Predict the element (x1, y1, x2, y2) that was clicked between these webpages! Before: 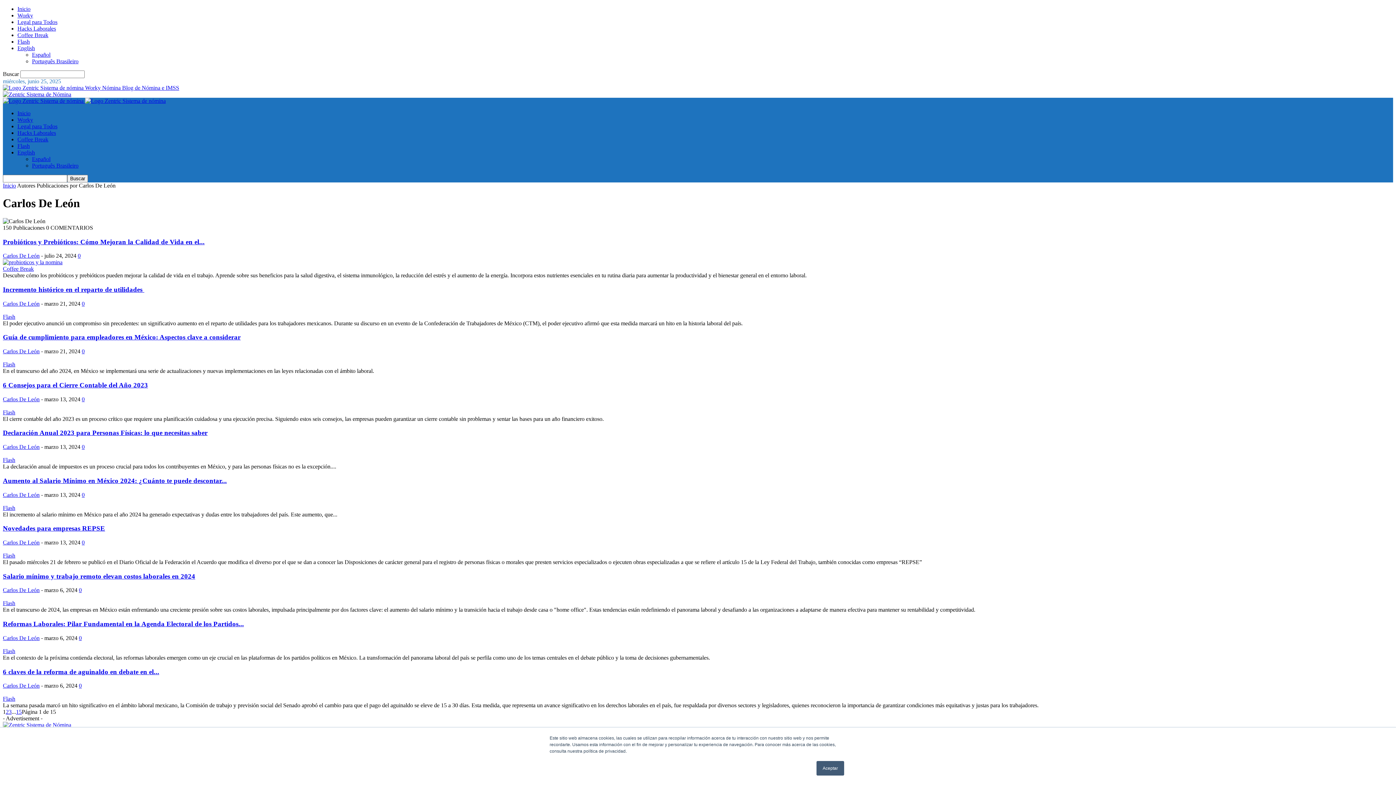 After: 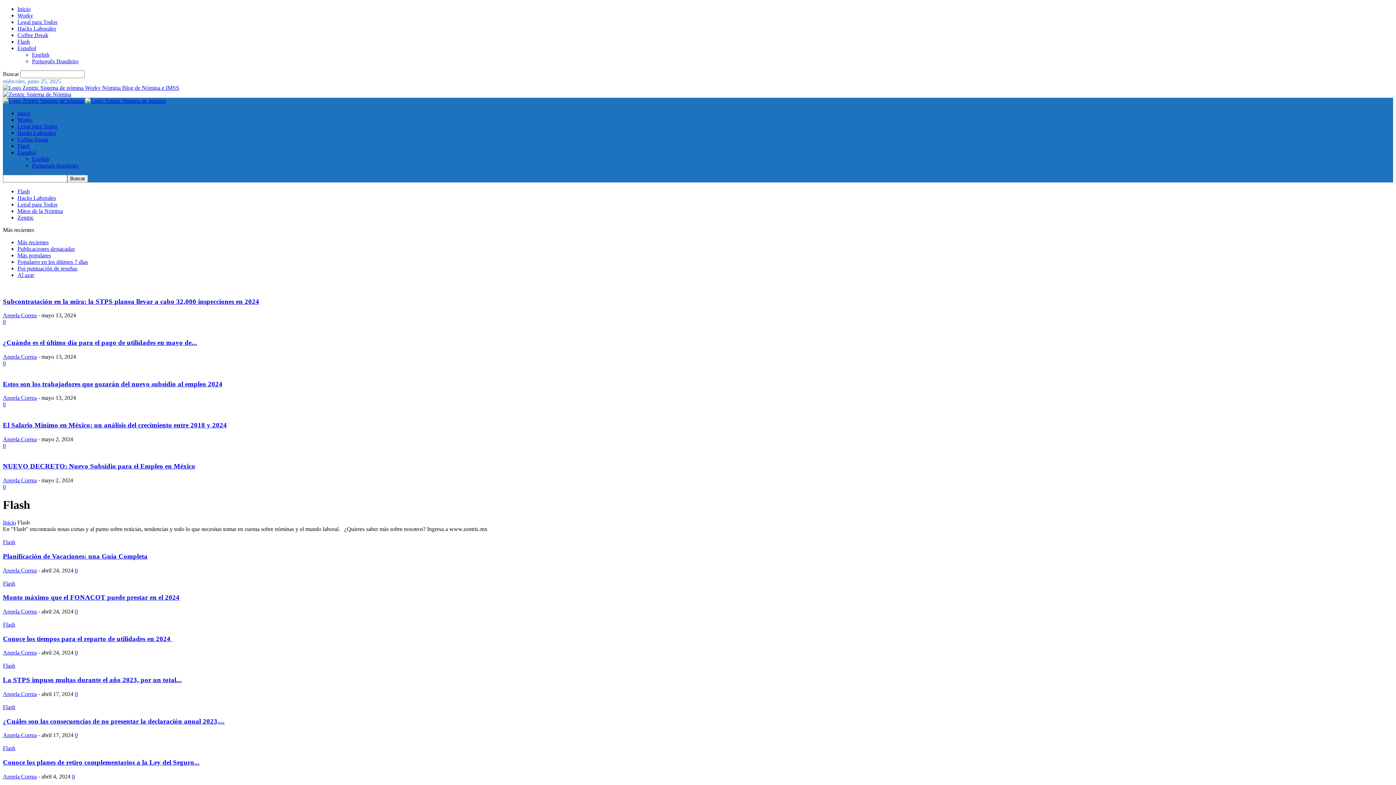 Action: label: Flash bbox: (17, 142, 29, 149)